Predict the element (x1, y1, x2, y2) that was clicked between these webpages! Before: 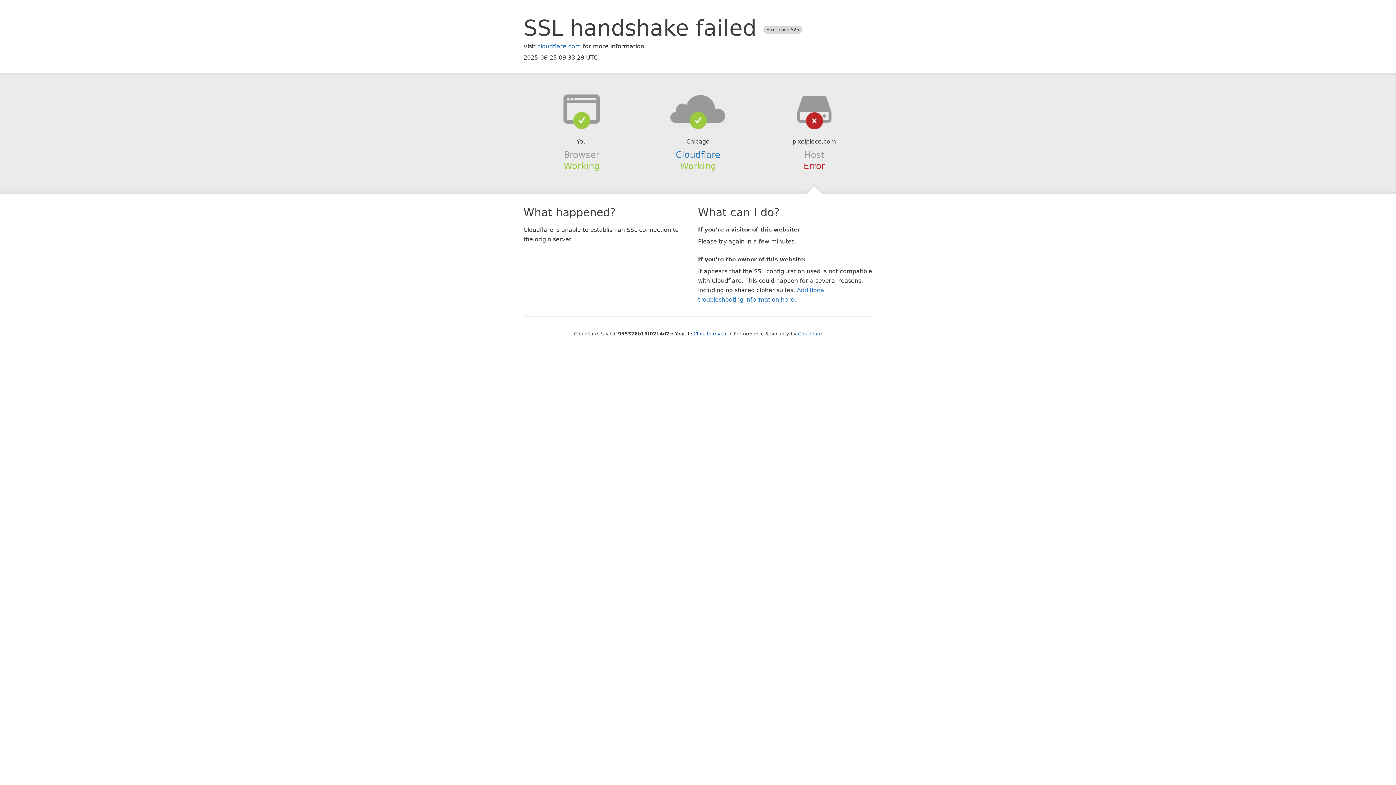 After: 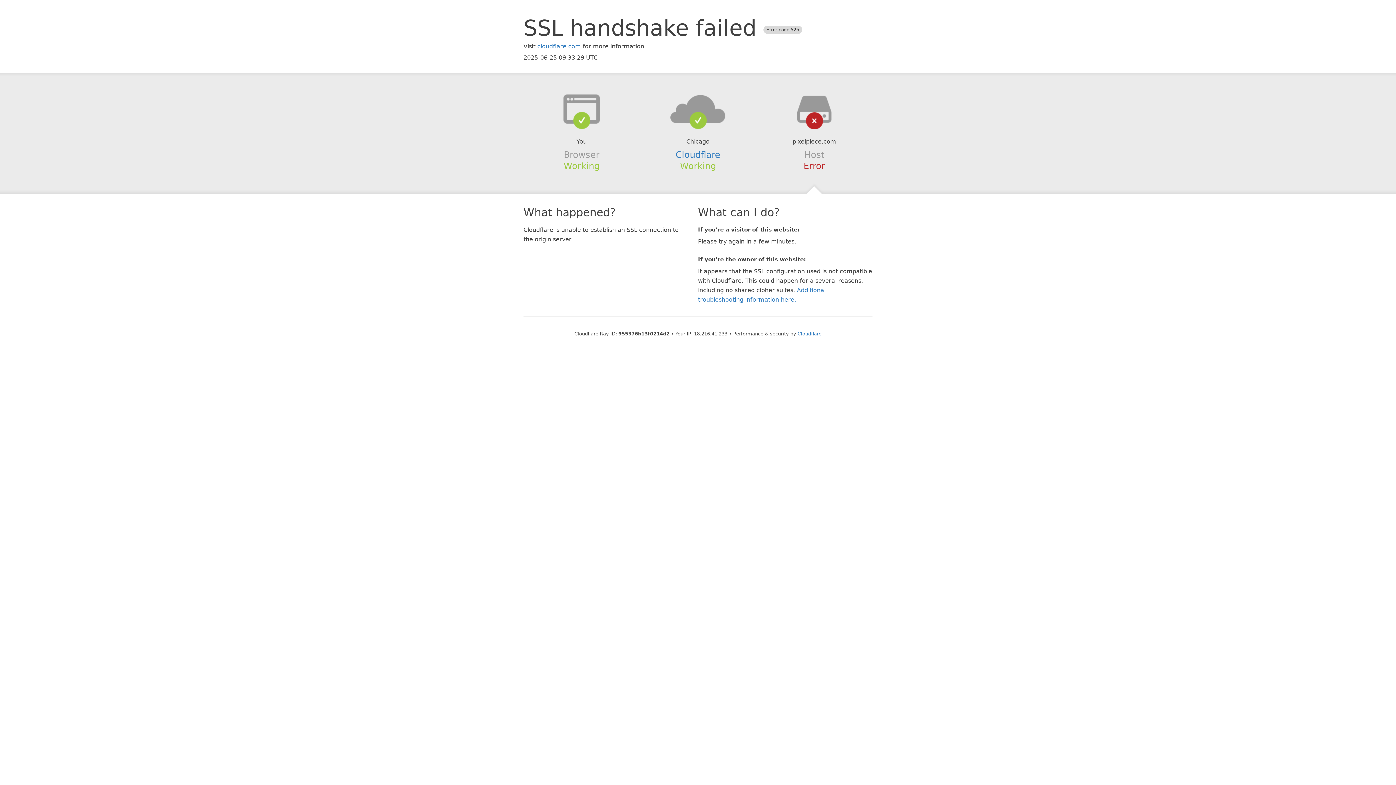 Action: bbox: (693, 331, 728, 336) label: Click to reveal